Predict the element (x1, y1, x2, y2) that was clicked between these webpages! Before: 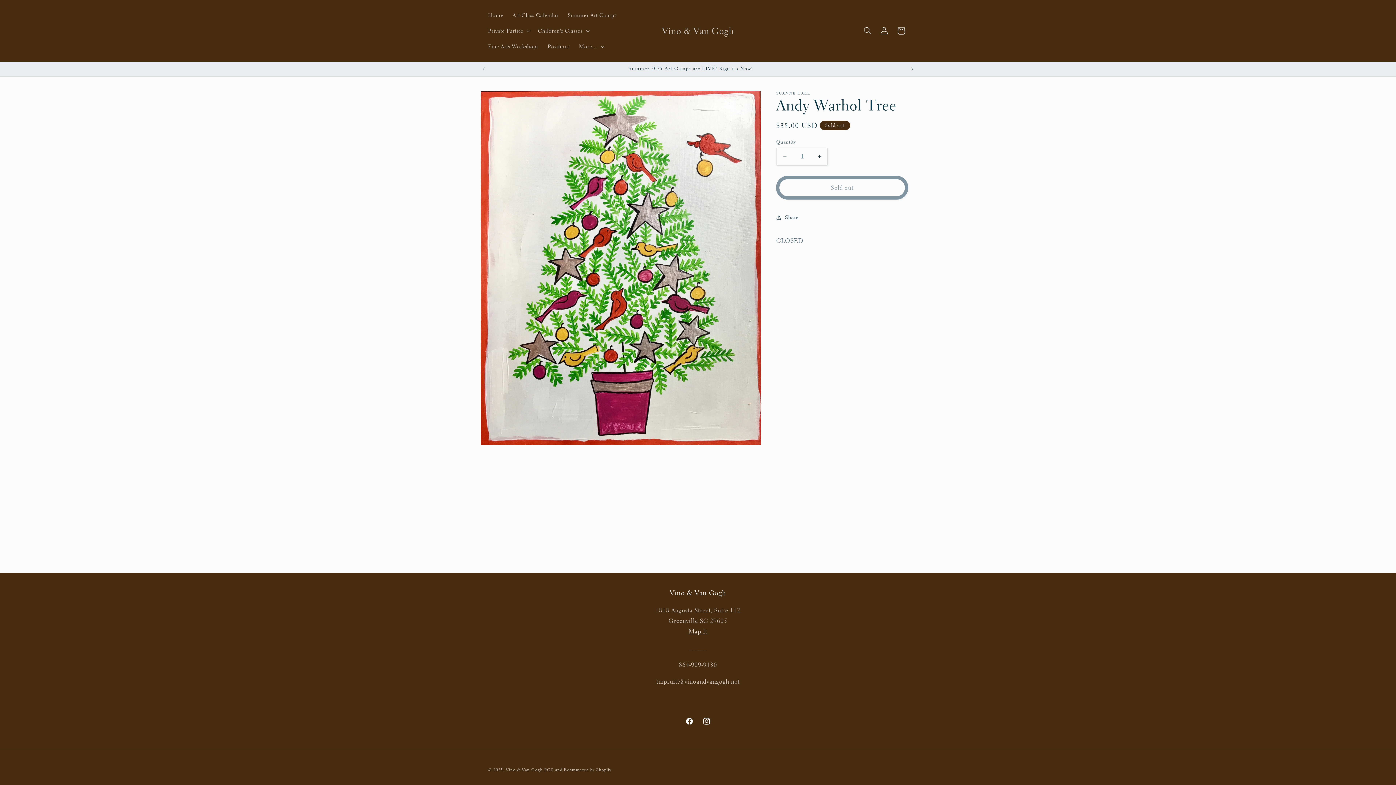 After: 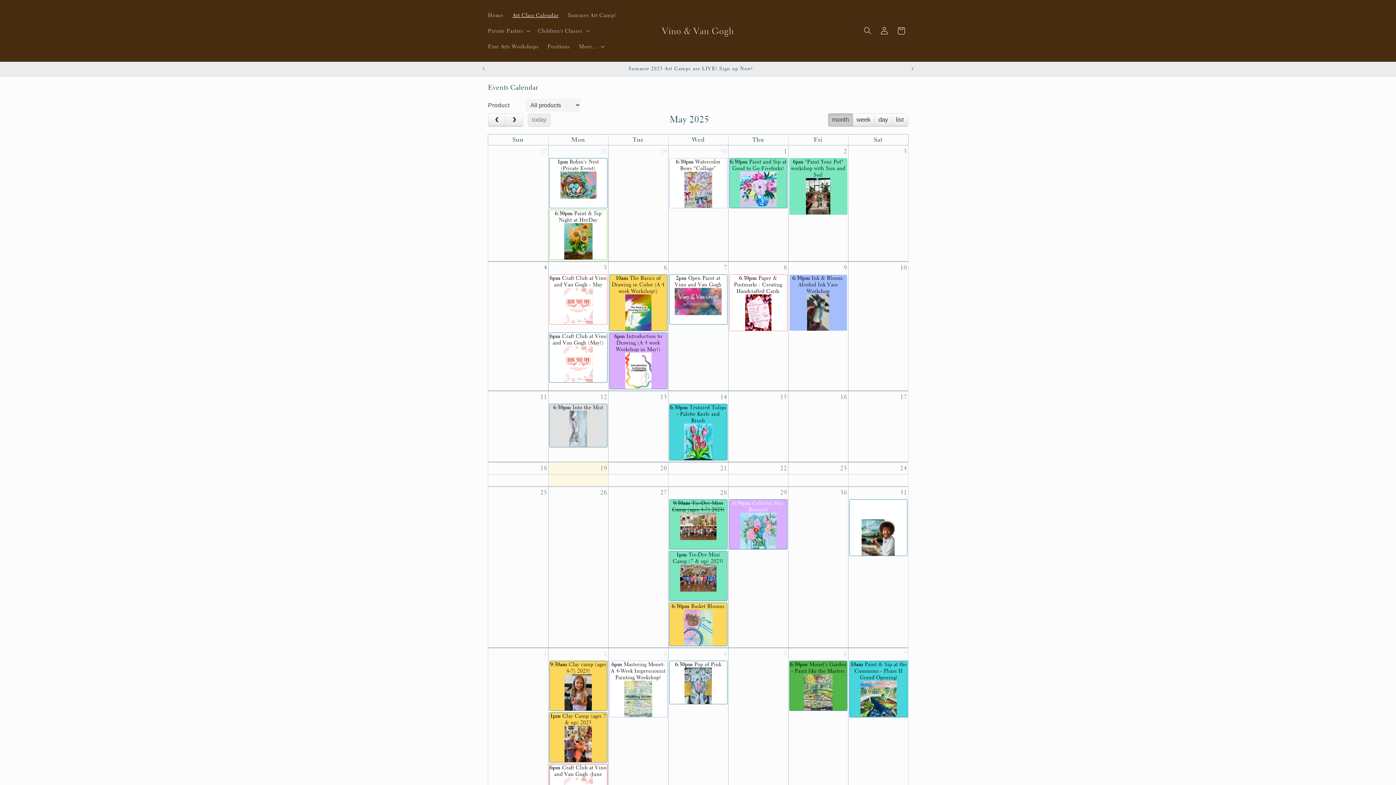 Action: bbox: (508, 7, 563, 22) label: Art Class Calendar